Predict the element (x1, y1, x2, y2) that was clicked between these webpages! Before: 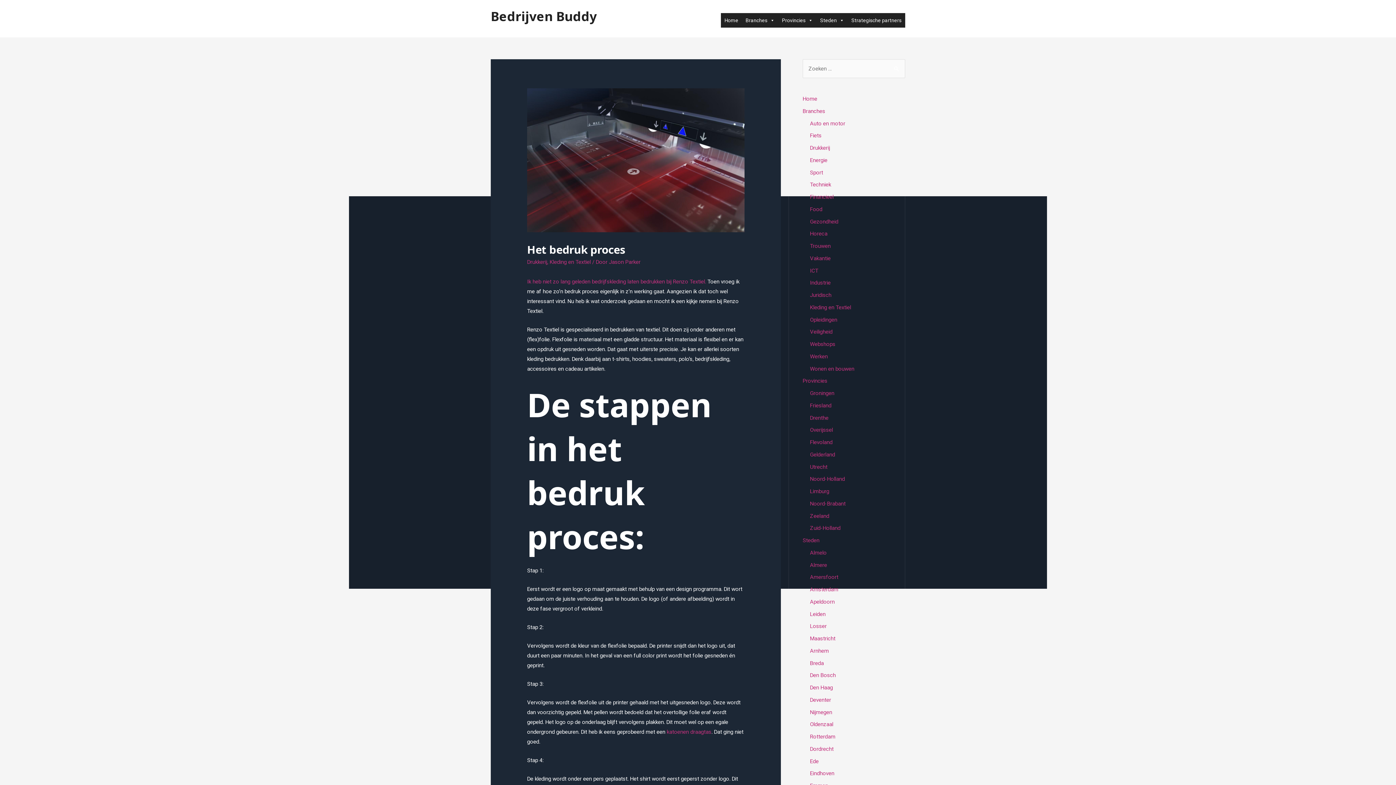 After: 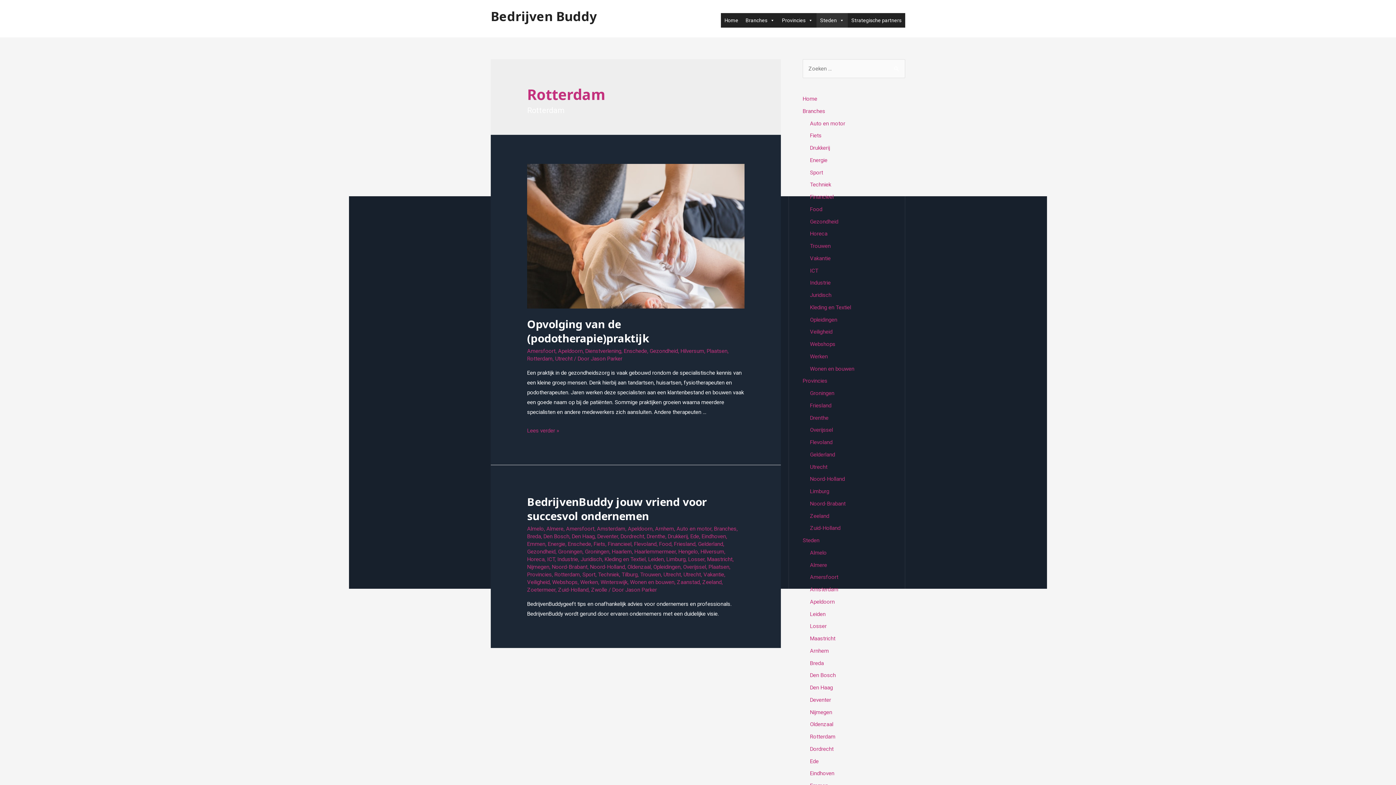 Action: label: Rotterdam bbox: (810, 733, 835, 740)